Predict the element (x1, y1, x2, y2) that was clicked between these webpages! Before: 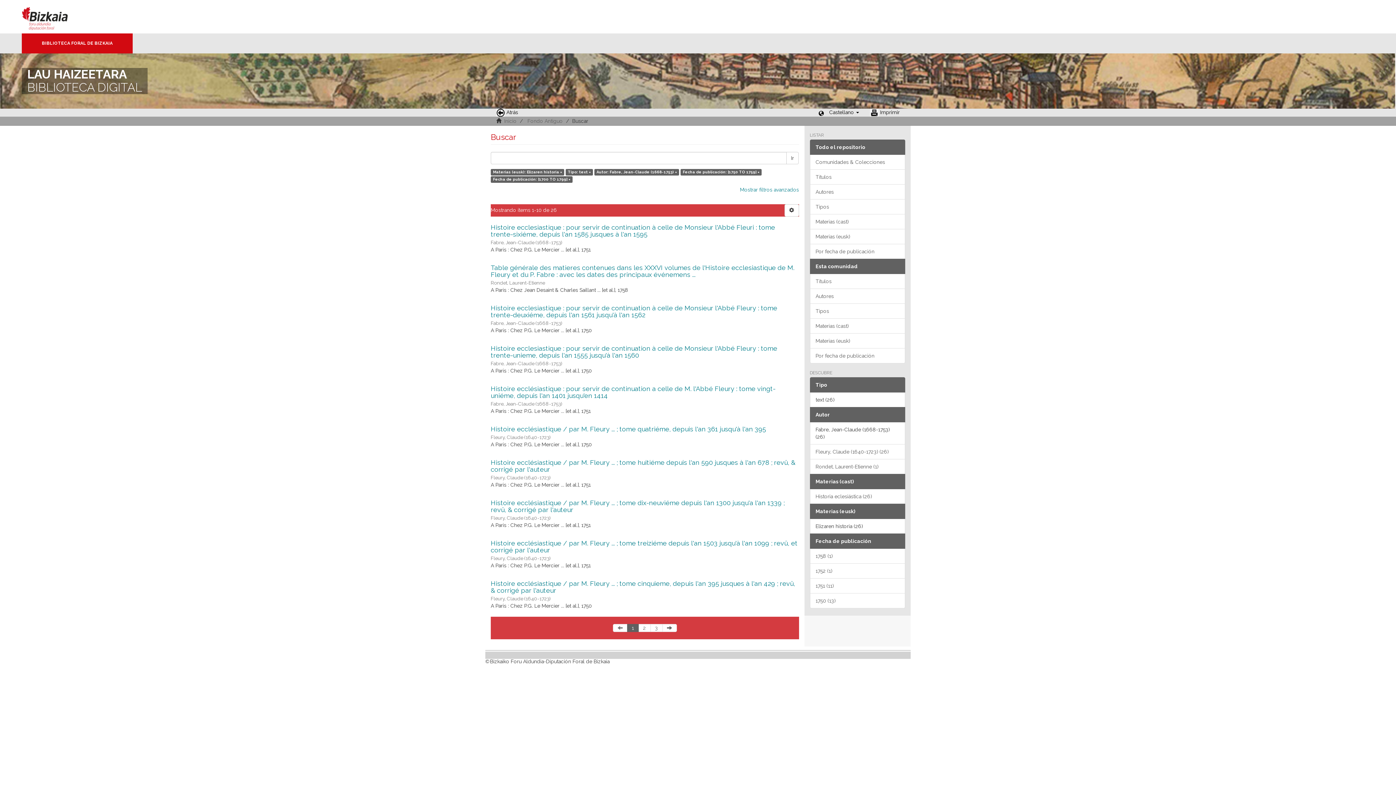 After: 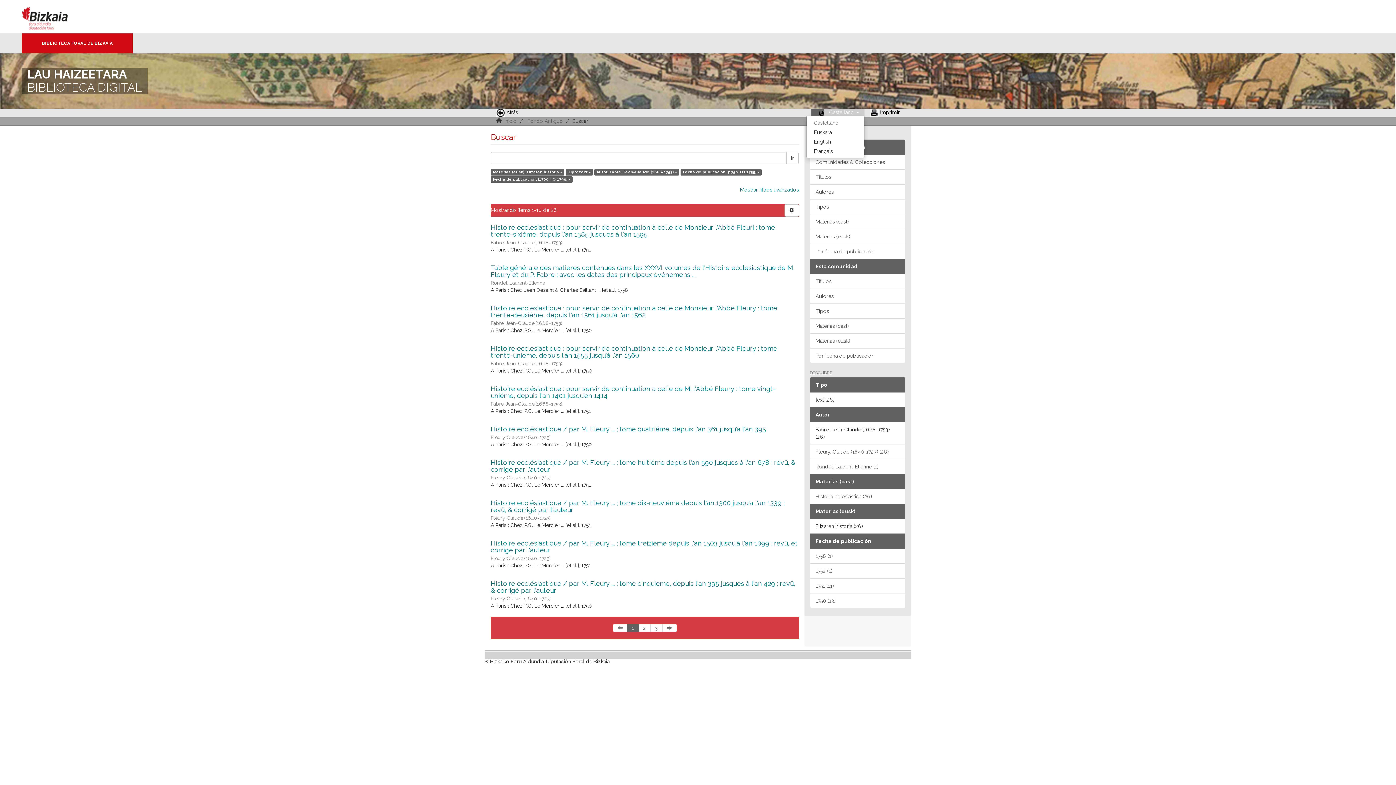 Action: label: Castellano  bbox: (824, 108, 864, 116)